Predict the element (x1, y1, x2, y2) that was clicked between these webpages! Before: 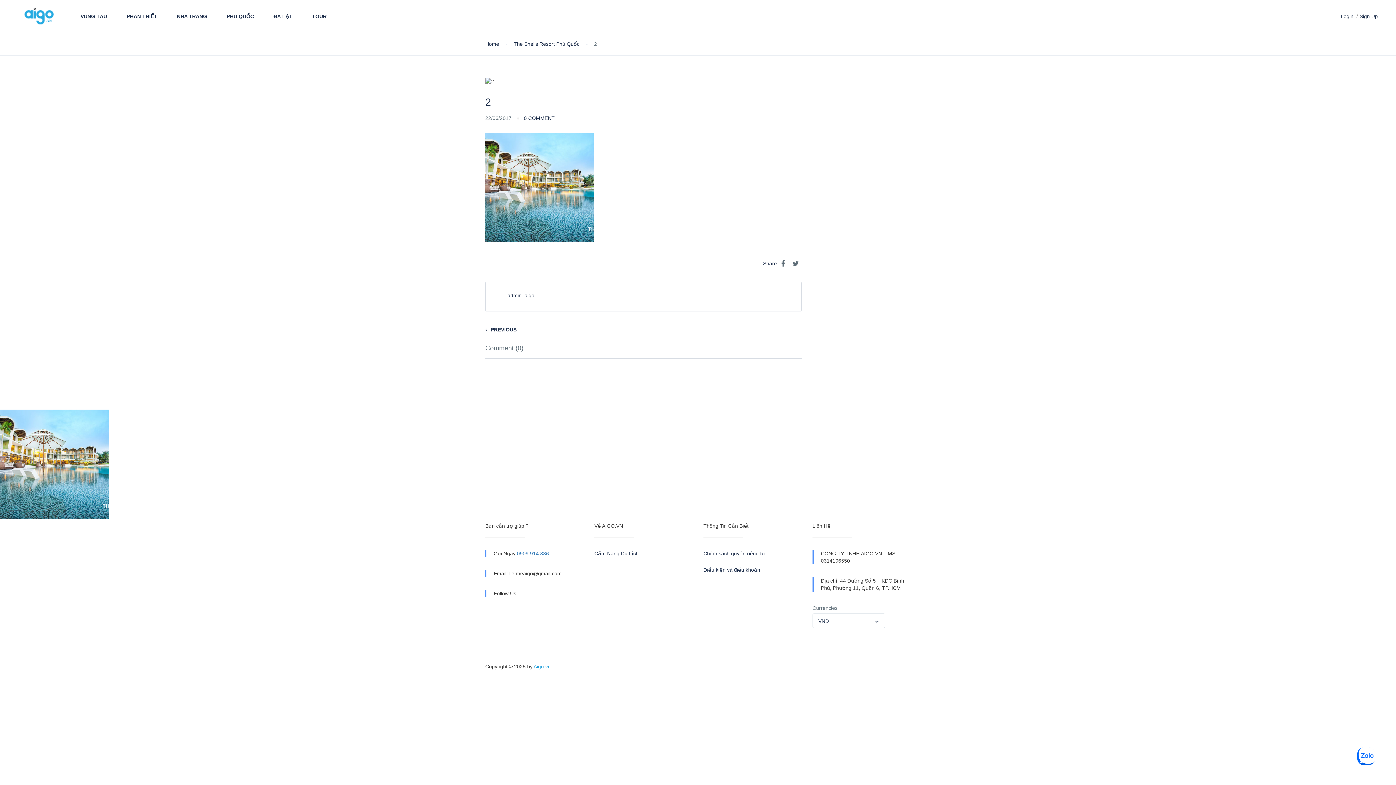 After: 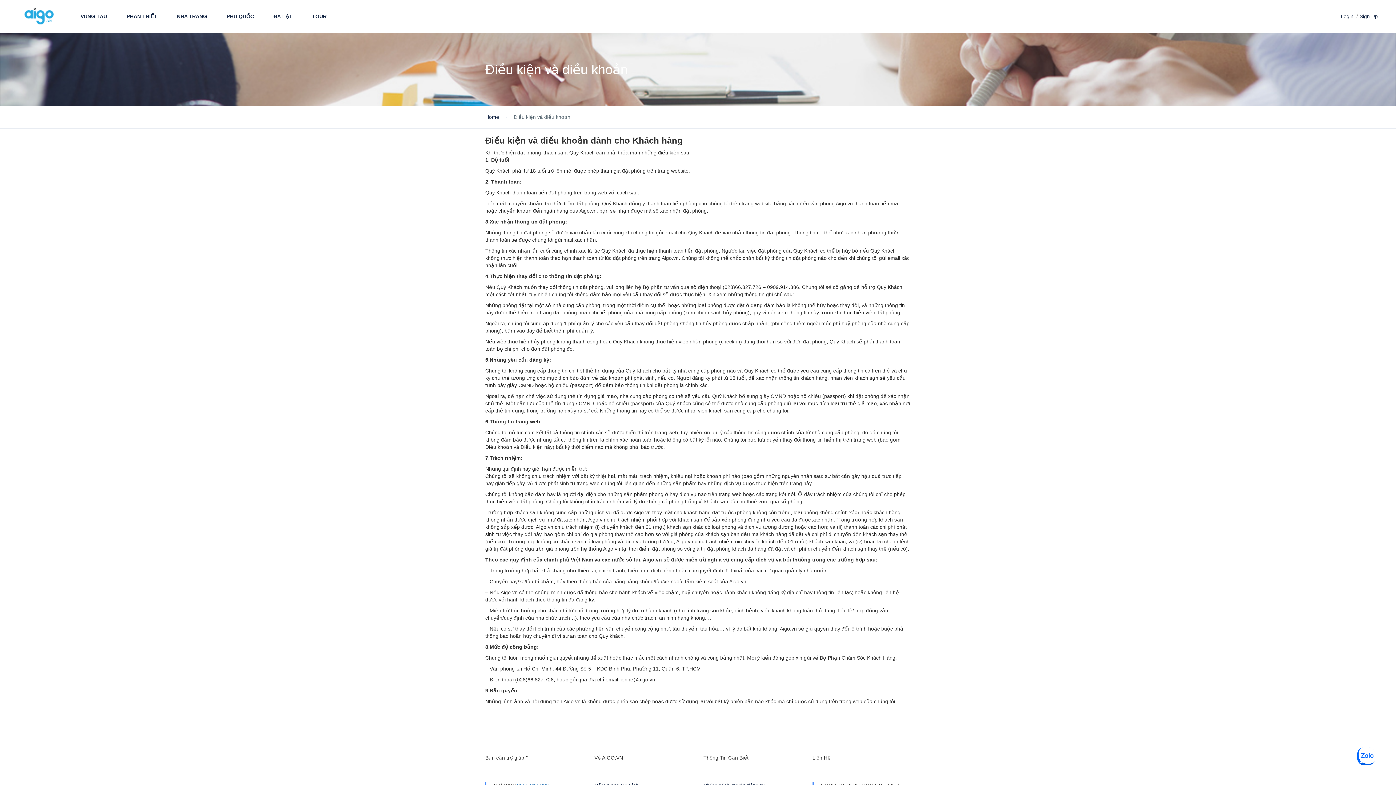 Action: bbox: (703, 566, 801, 573) label: Điều kiện và điều khoản